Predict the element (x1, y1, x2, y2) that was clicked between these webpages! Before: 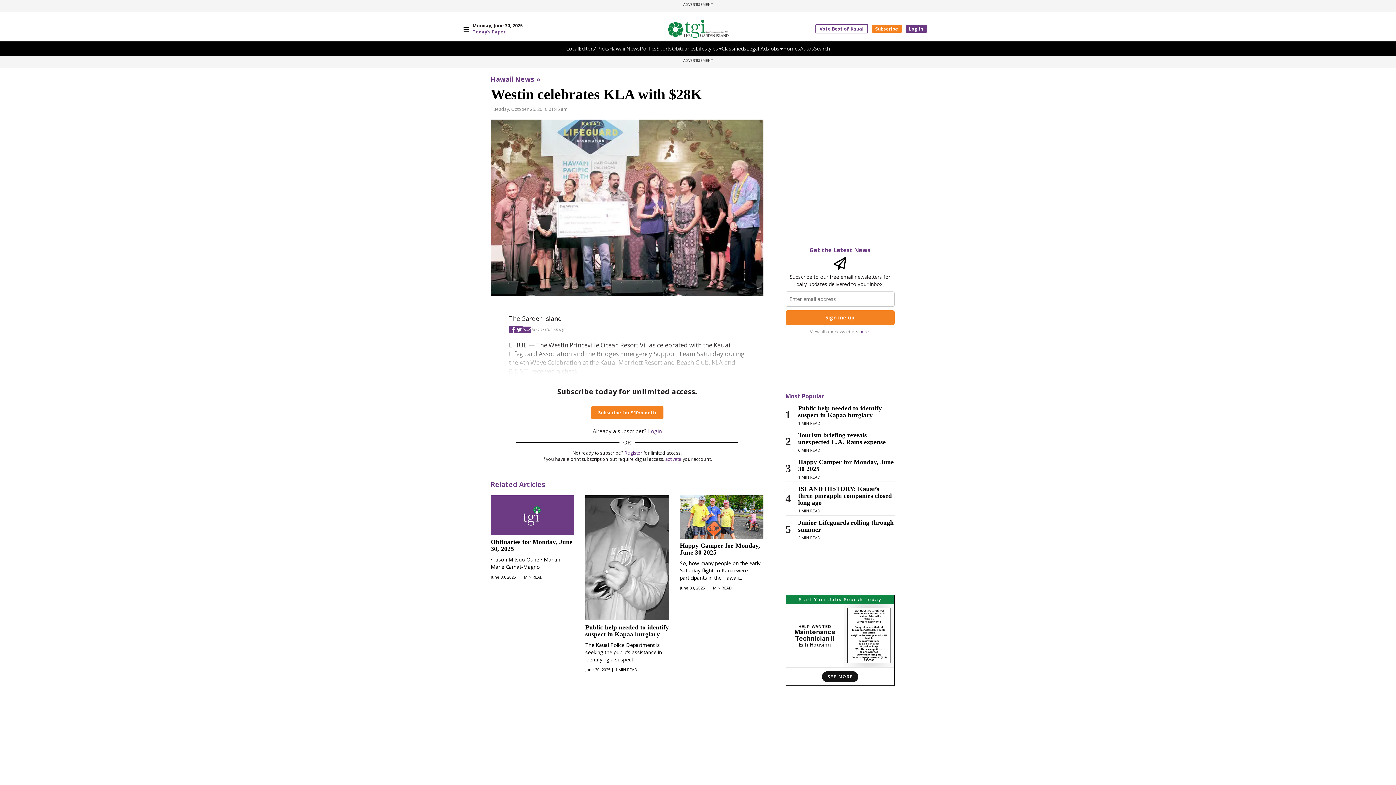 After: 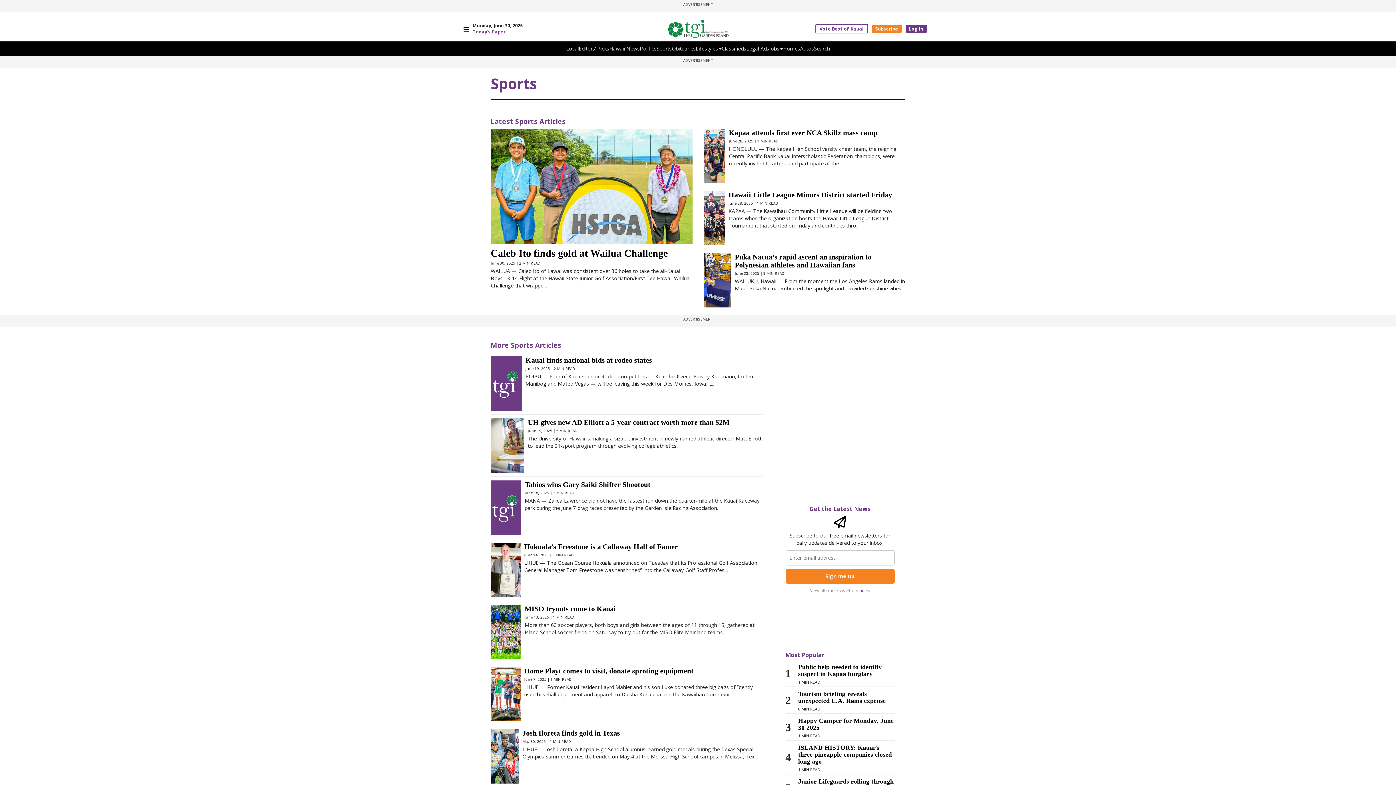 Action: label: Sports bbox: (656, 45, 672, 52)